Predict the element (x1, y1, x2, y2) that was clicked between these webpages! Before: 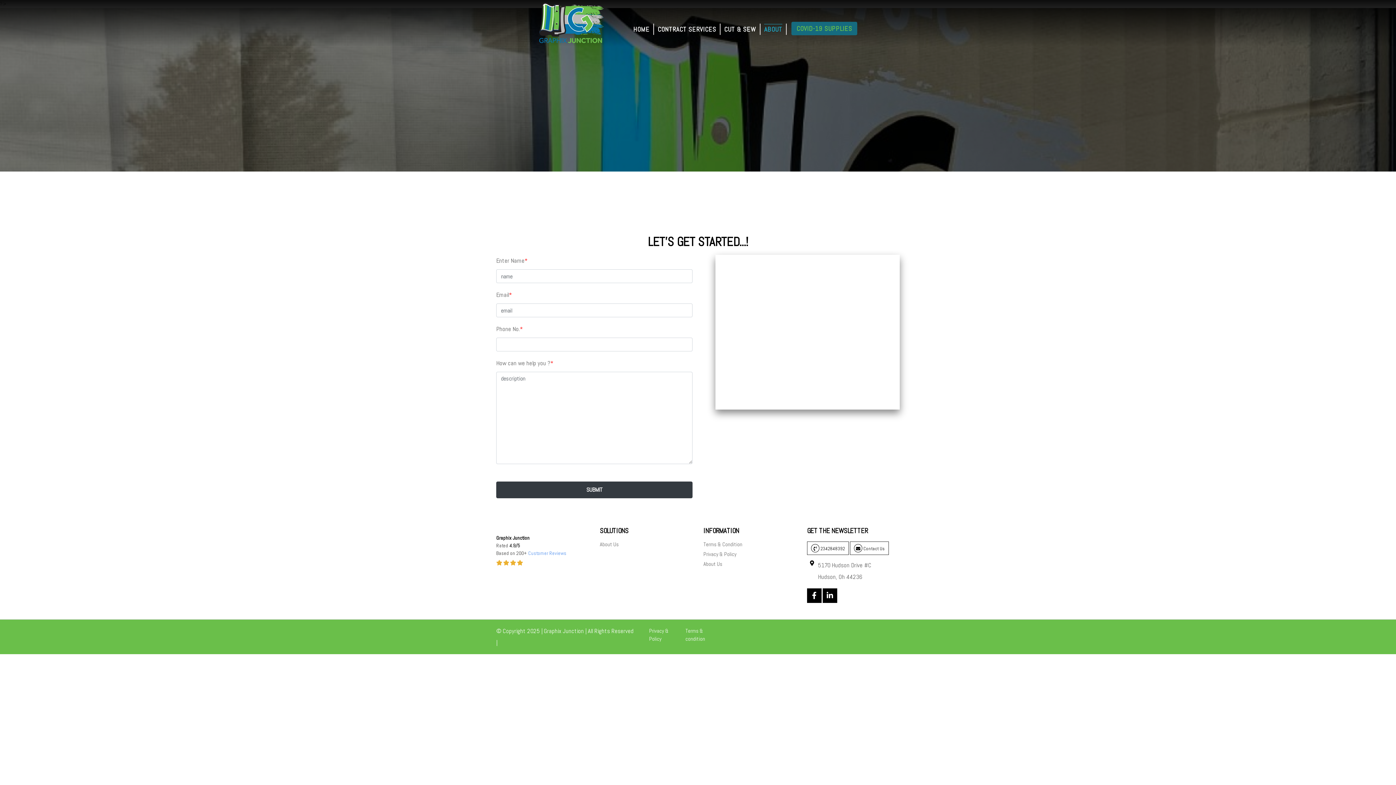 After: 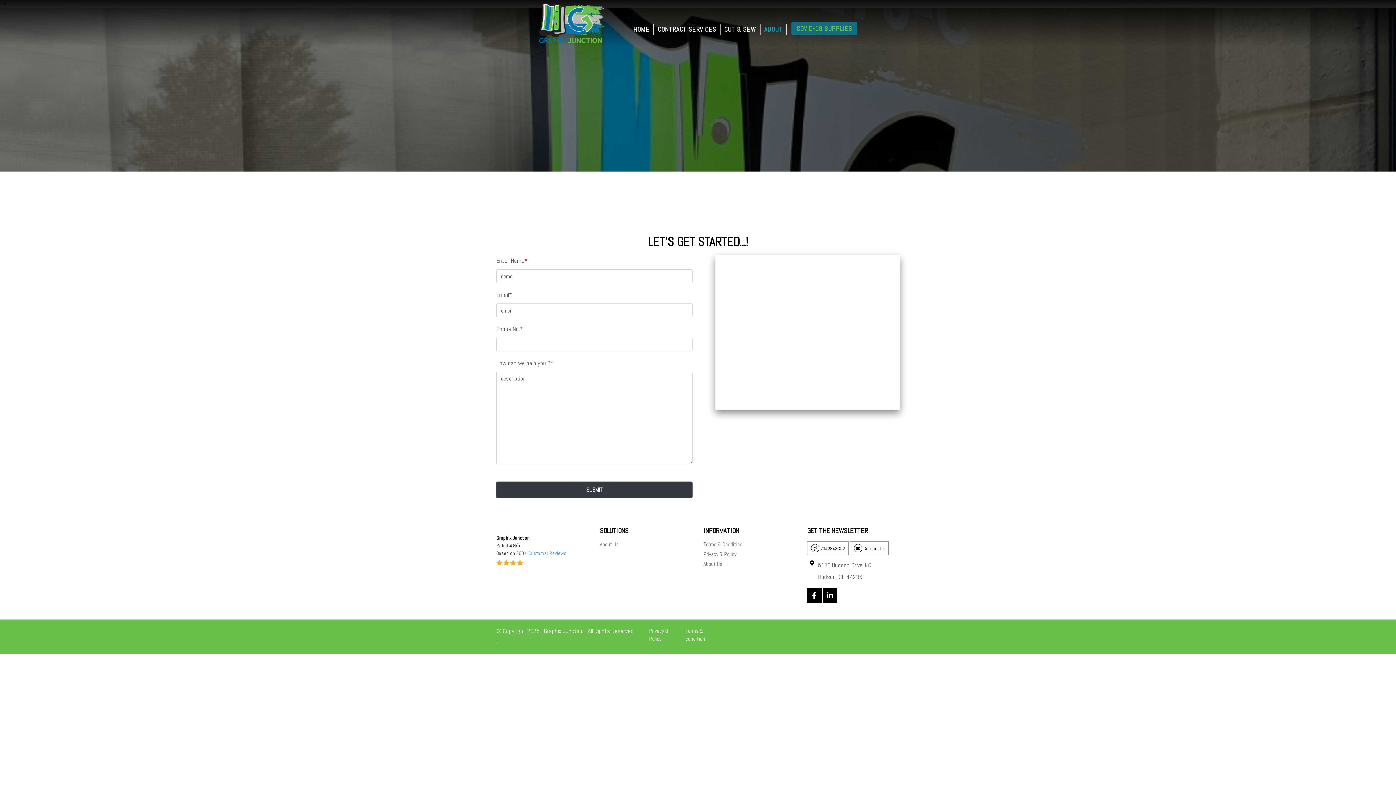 Action: bbox: (528, 550, 566, 556) label: Customer Reviews